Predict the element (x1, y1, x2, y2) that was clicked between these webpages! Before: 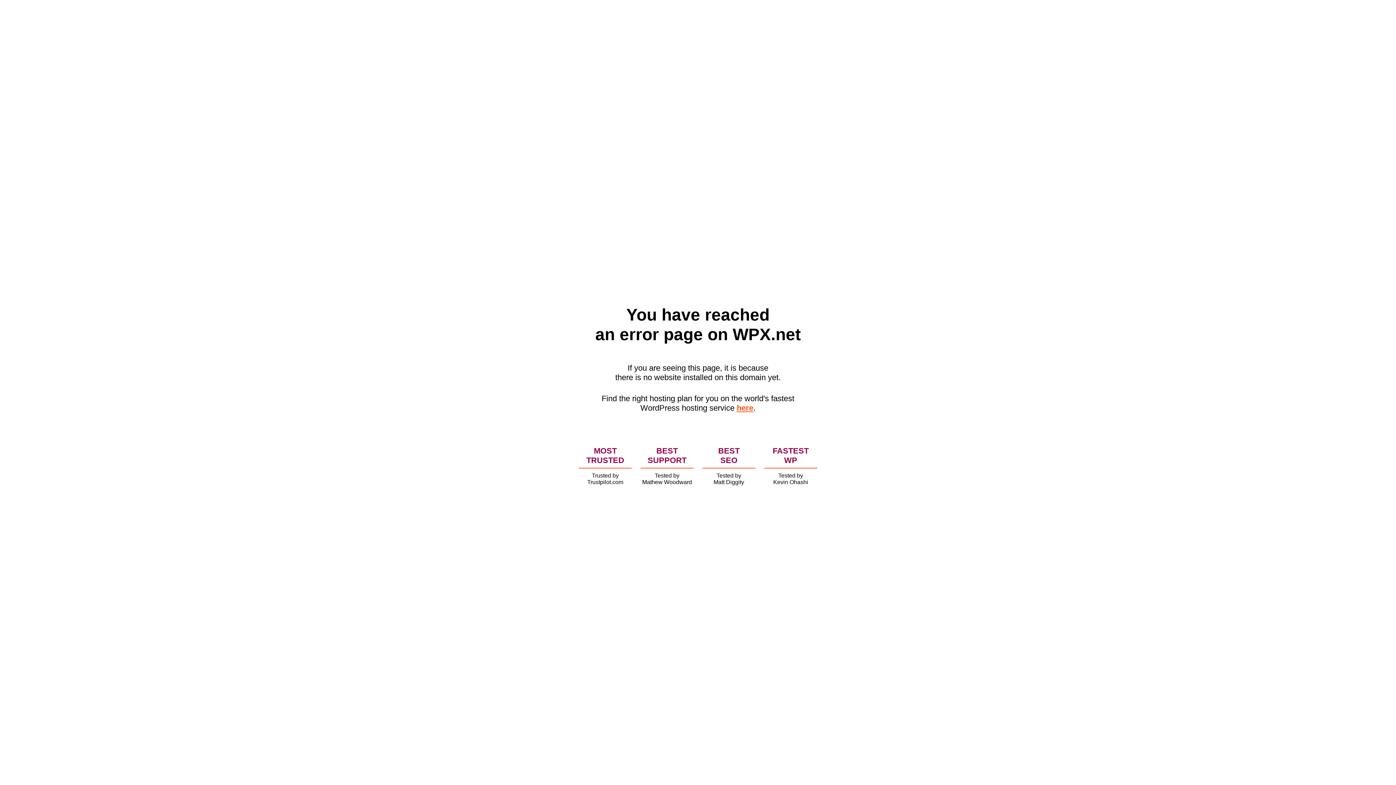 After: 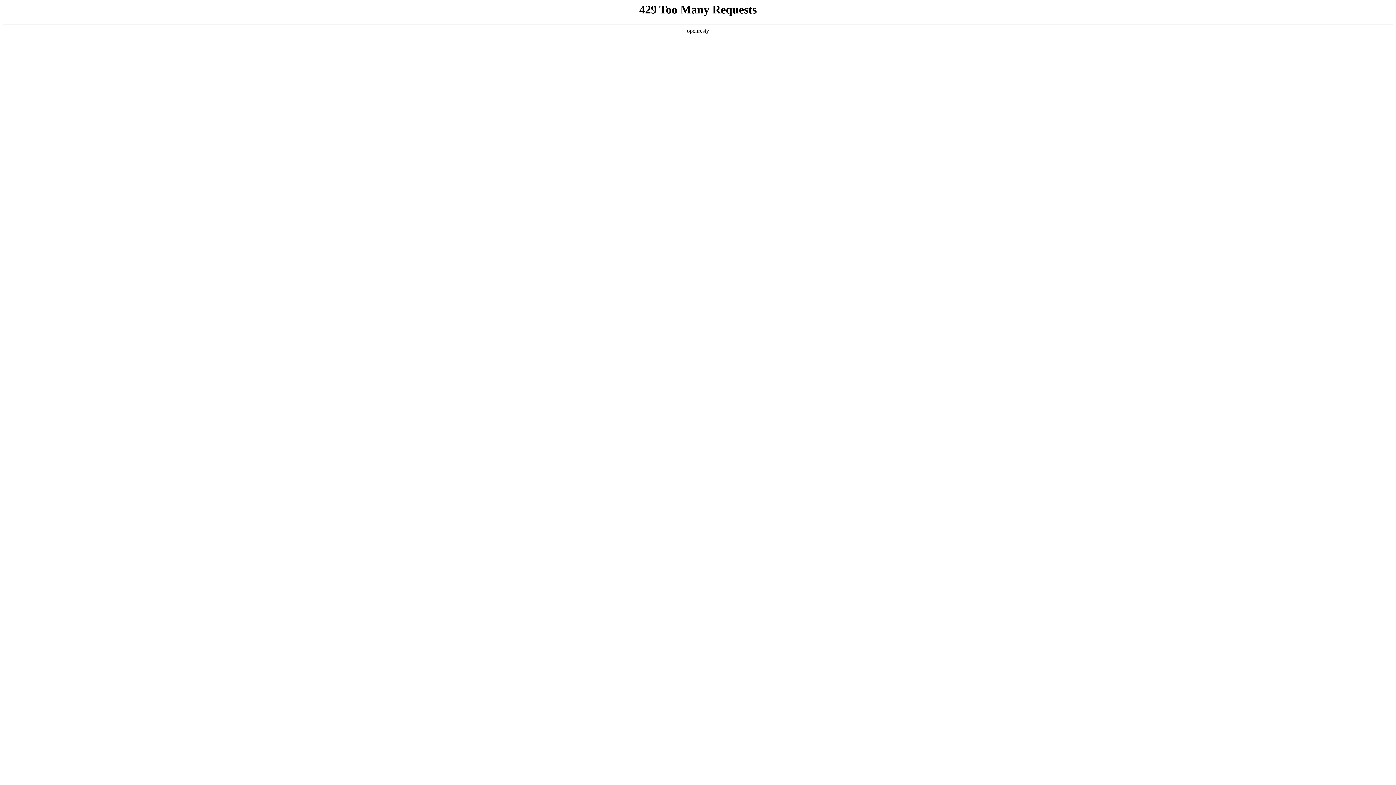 Action: bbox: (736, 403, 753, 412) label: here